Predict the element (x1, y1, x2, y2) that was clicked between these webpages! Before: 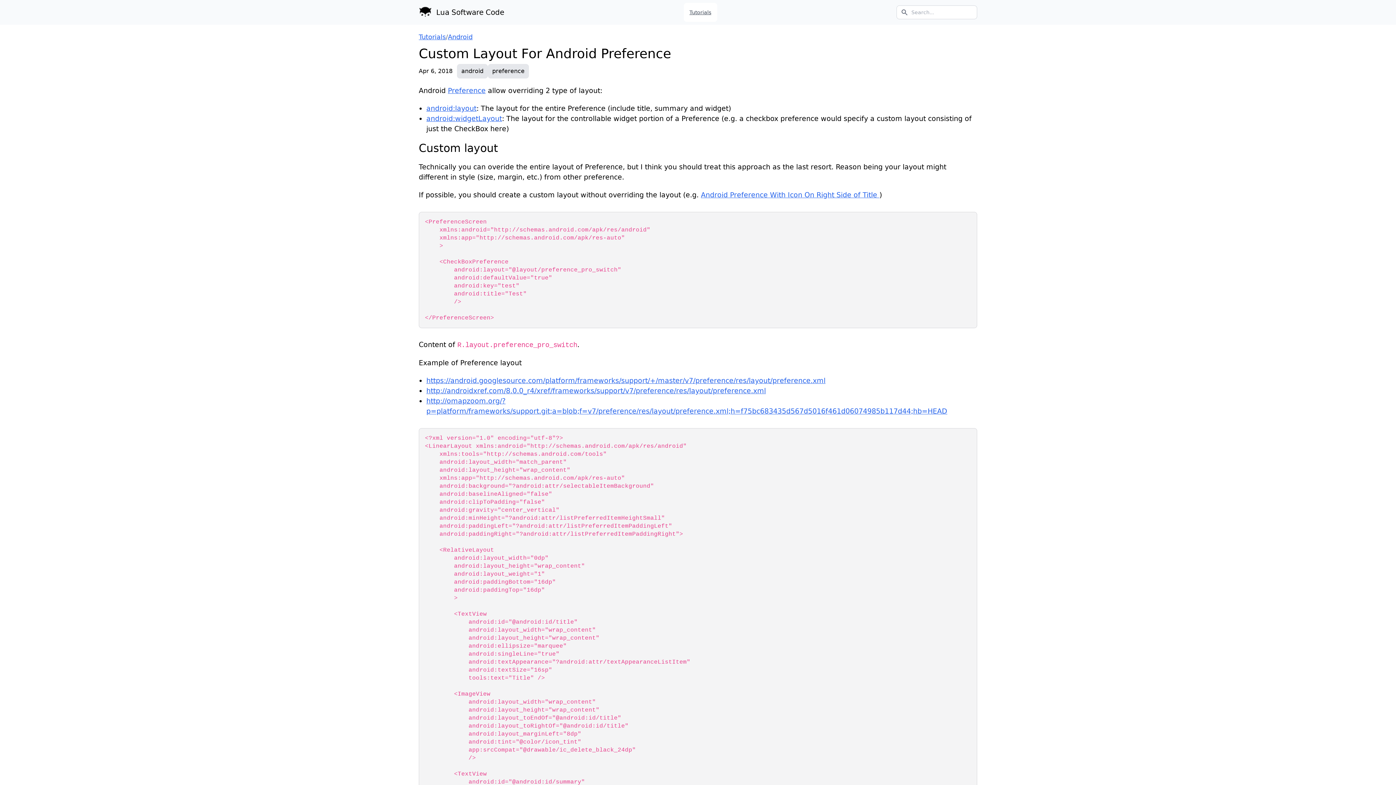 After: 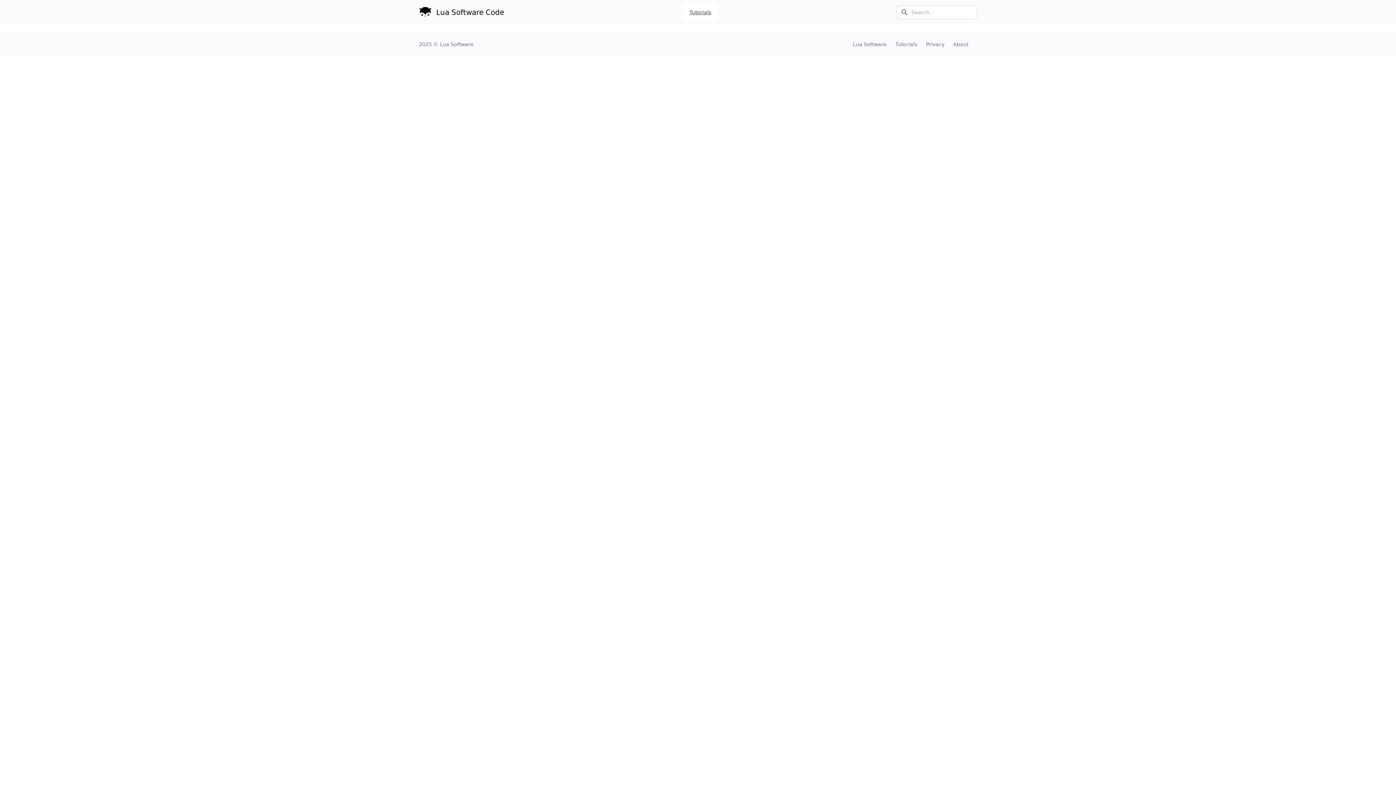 Action: bbox: (492, 67, 524, 74) label: preference